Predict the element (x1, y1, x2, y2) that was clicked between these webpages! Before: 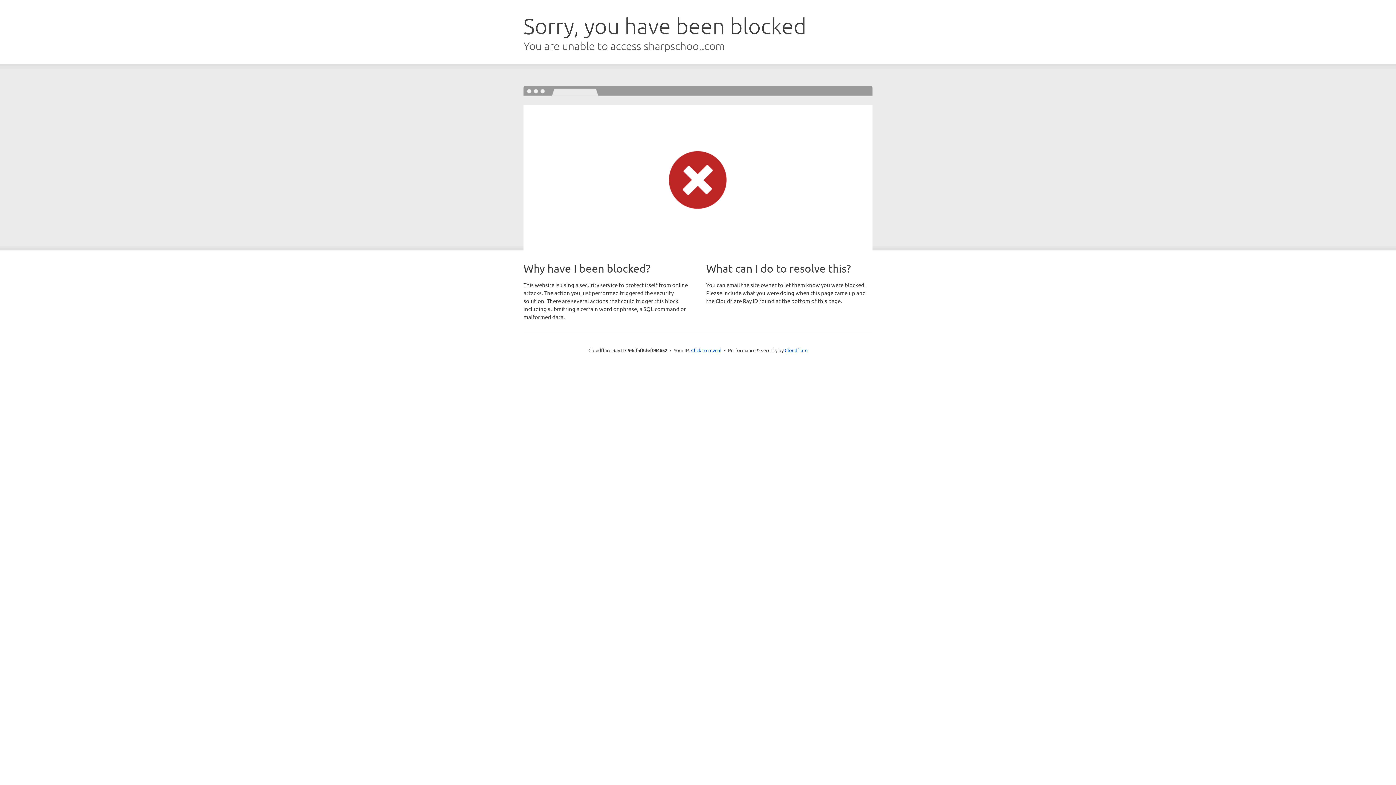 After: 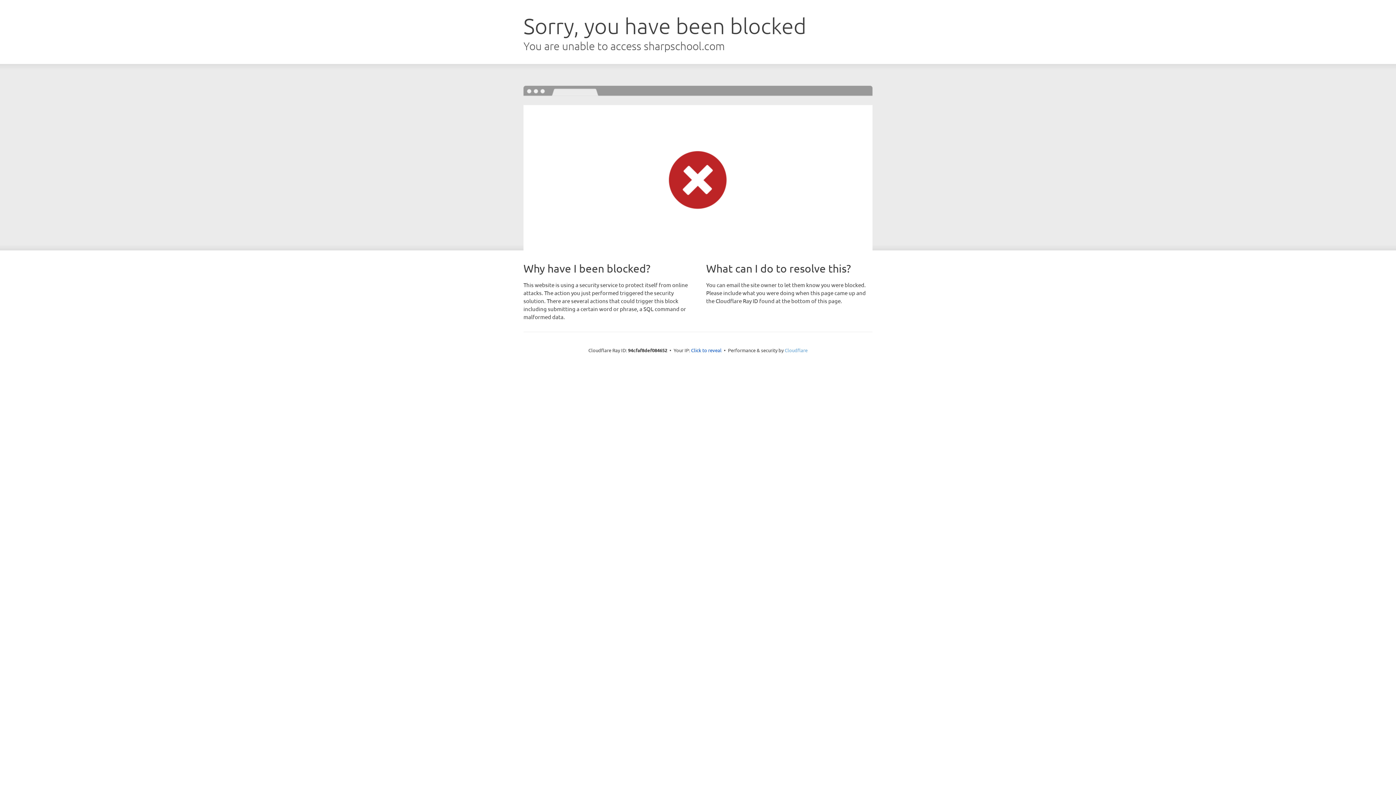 Action: label: Cloudflare bbox: (784, 347, 807, 353)